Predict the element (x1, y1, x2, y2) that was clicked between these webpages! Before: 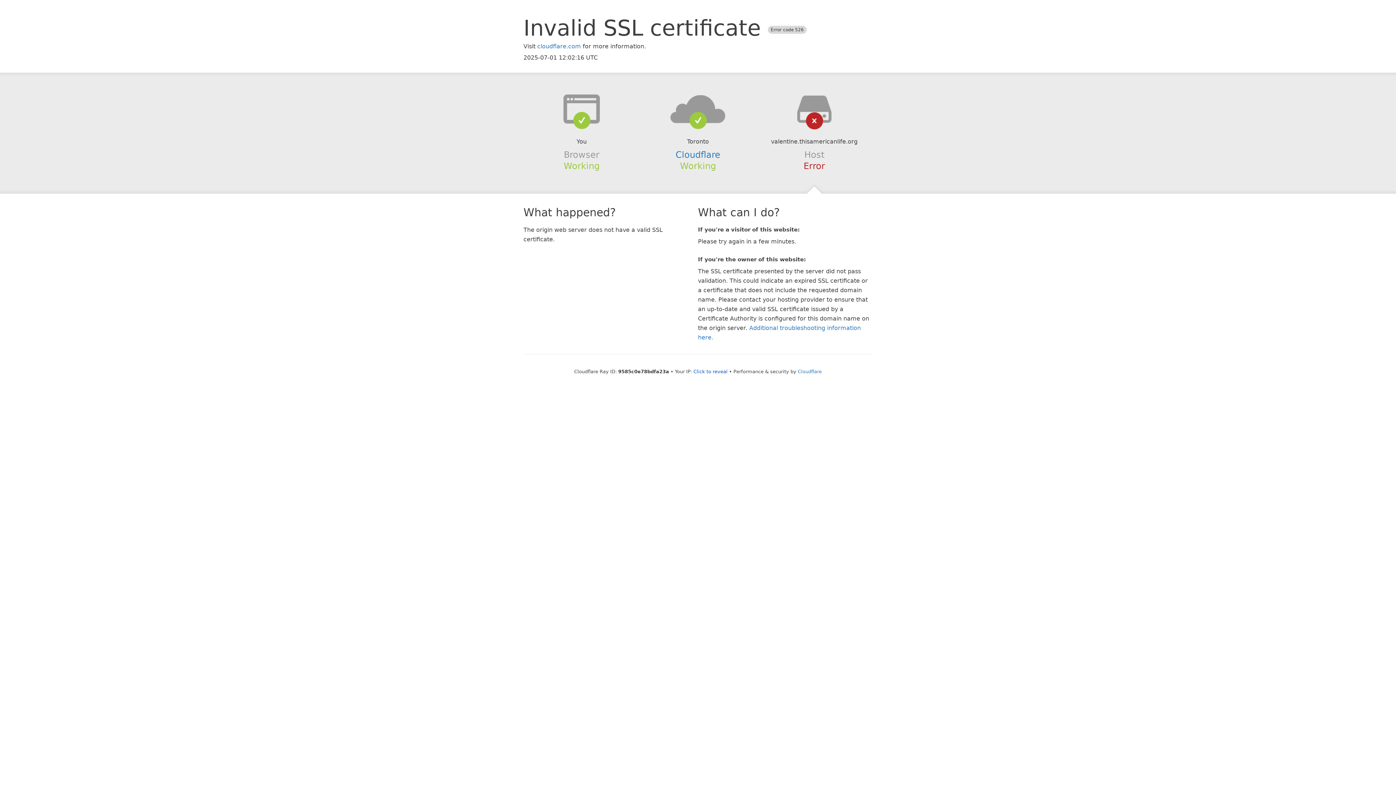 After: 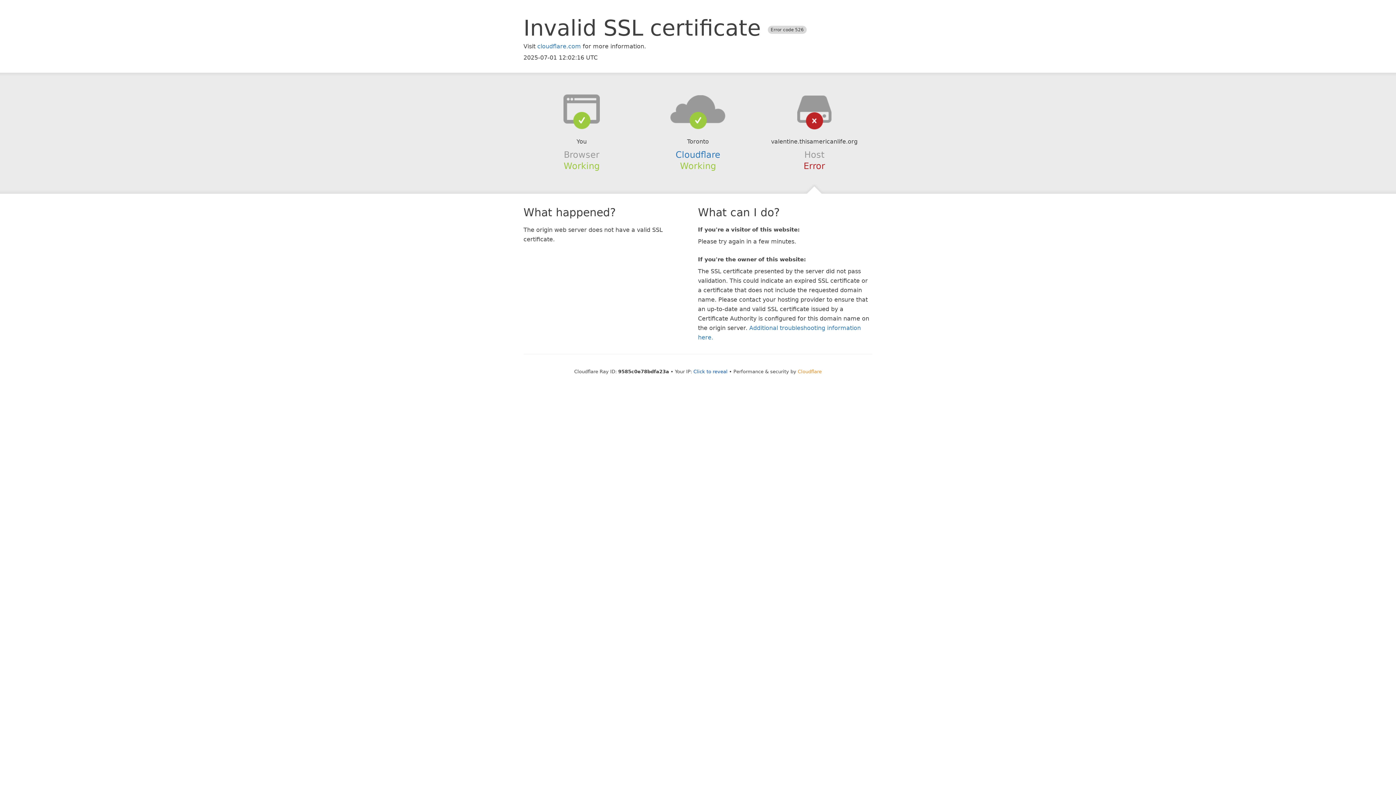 Action: bbox: (798, 368, 822, 374) label: Cloudflare